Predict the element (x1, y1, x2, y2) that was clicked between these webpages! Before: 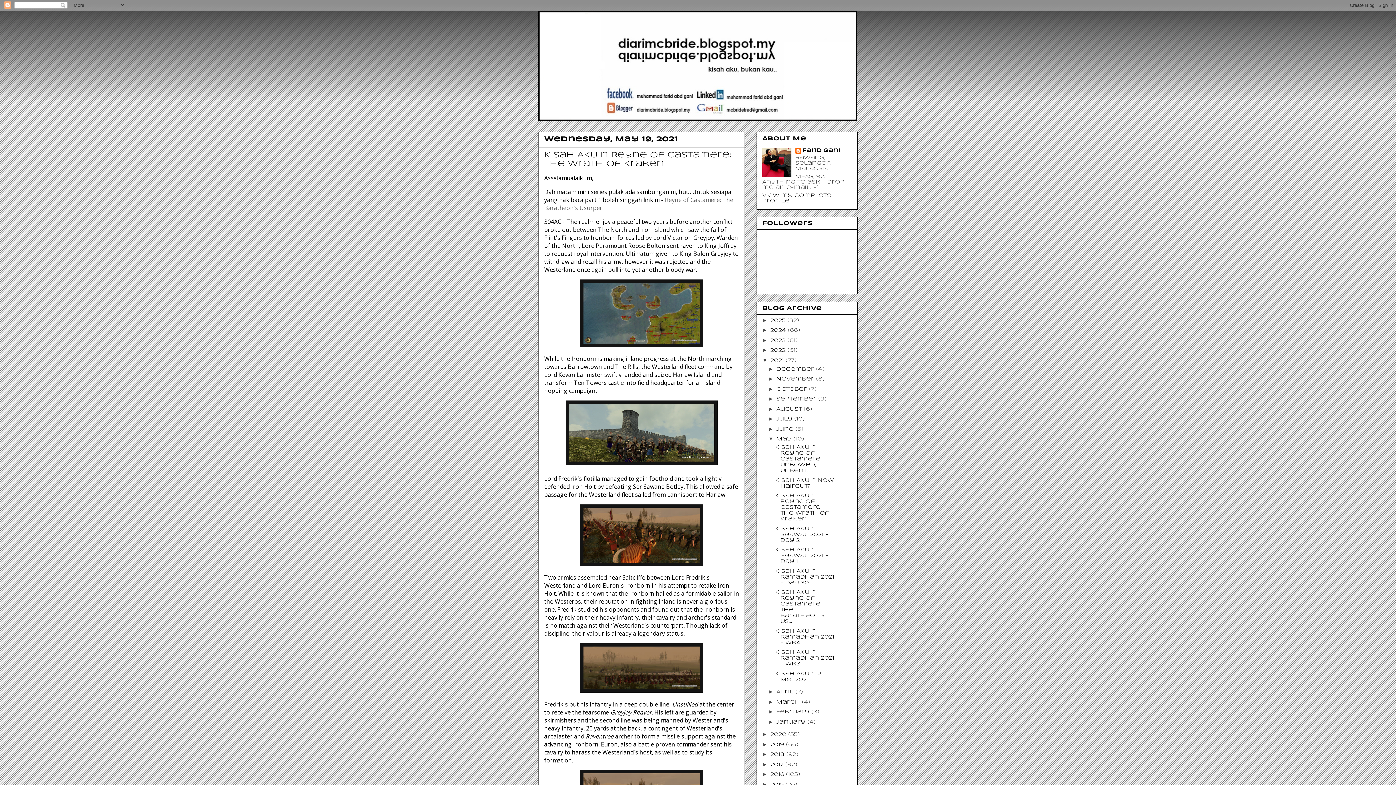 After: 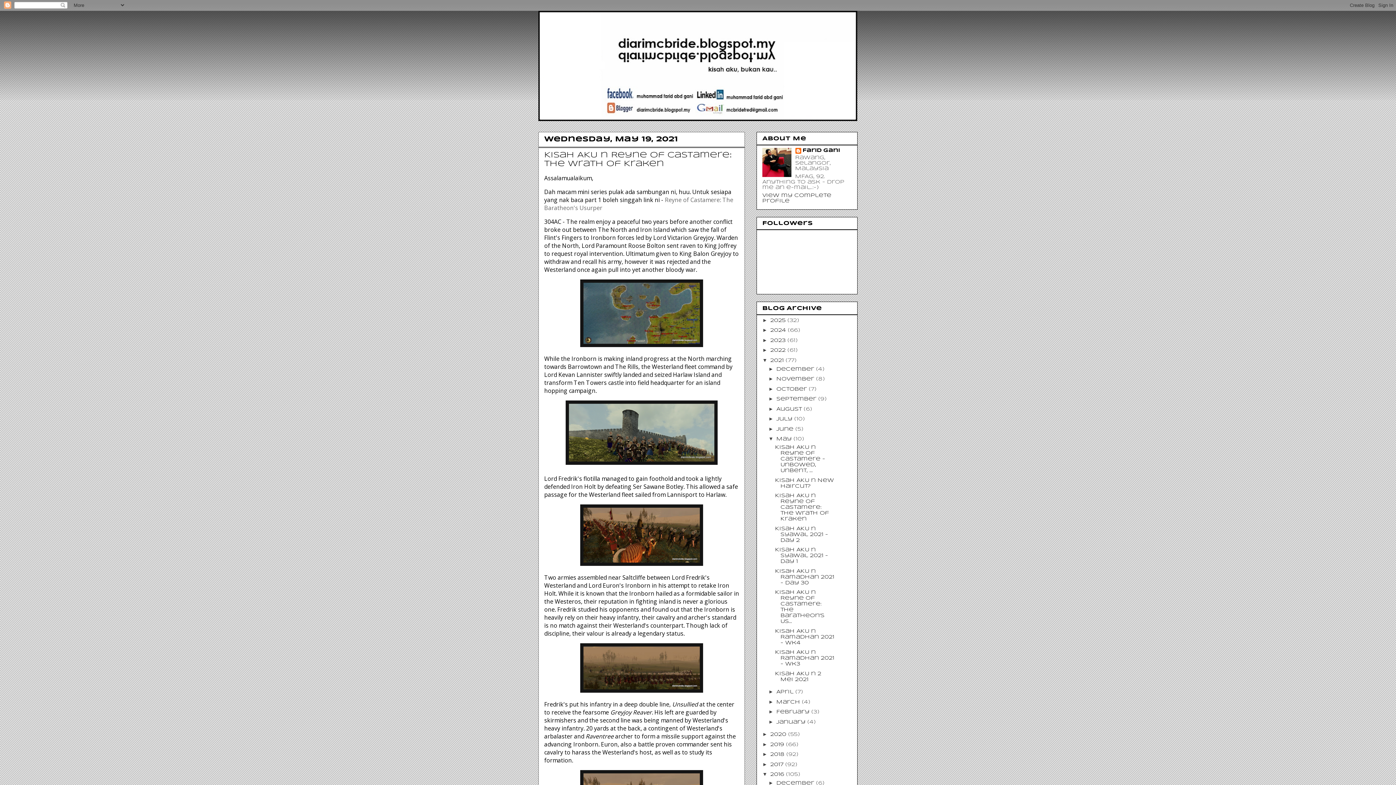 Action: bbox: (762, 771, 770, 777) label: ►  